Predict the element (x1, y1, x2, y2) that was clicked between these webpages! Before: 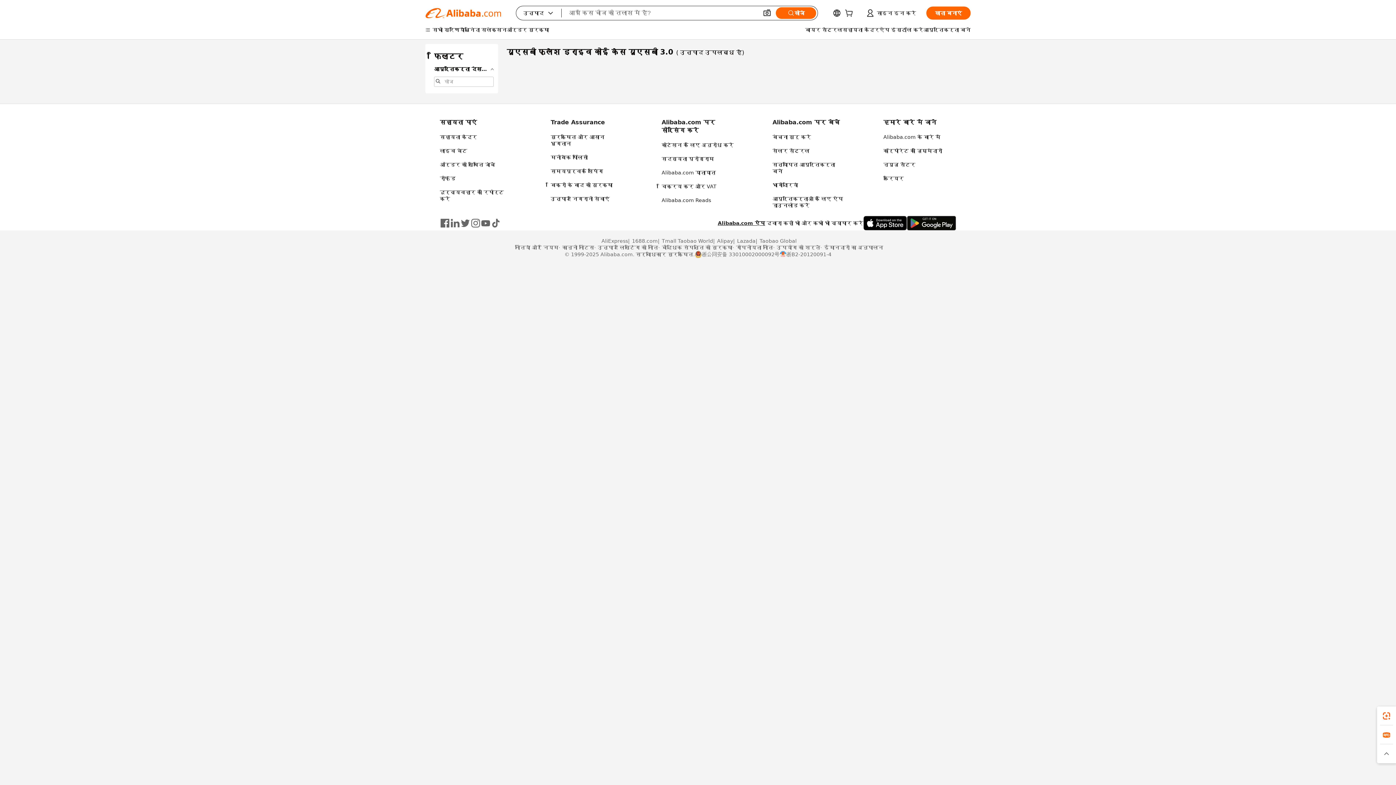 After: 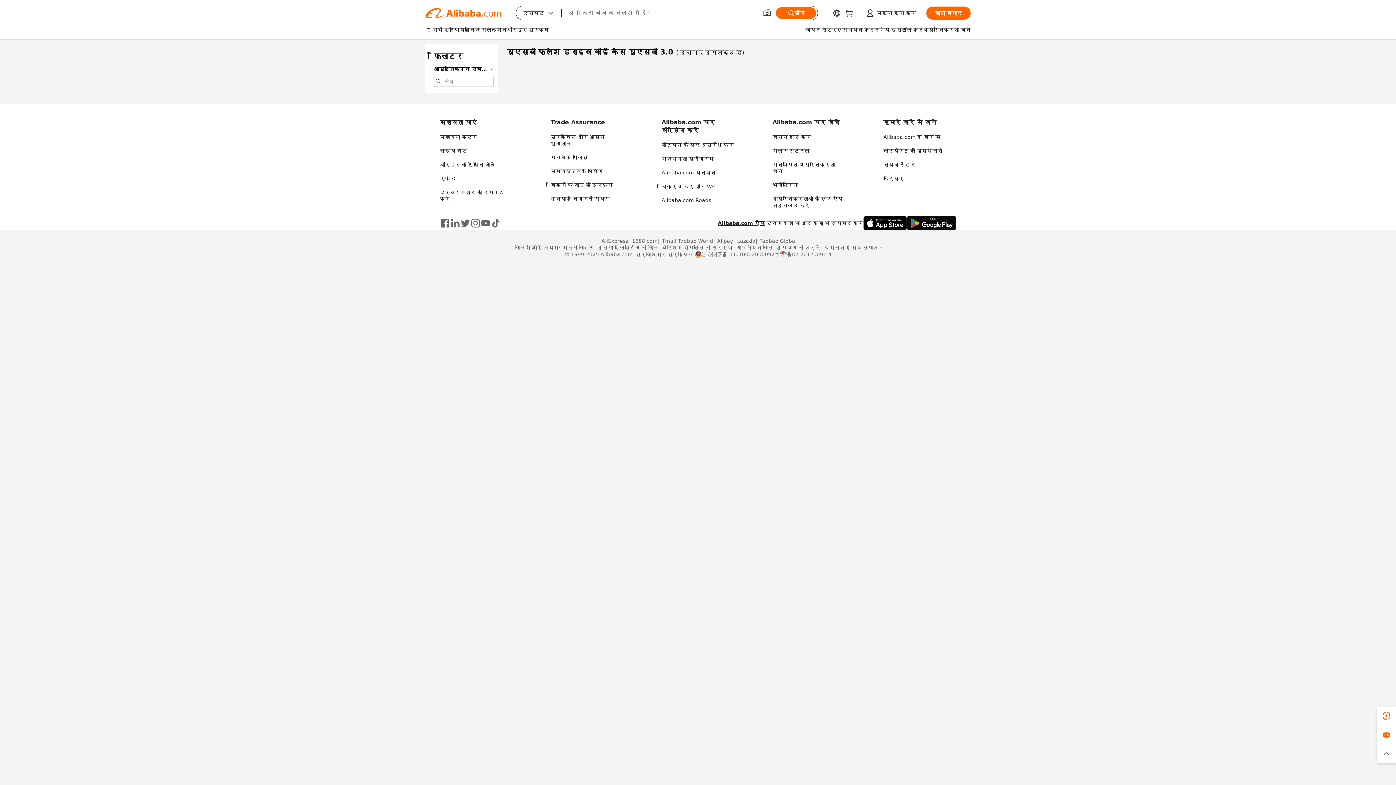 Action: bbox: (440, 218, 450, 228)